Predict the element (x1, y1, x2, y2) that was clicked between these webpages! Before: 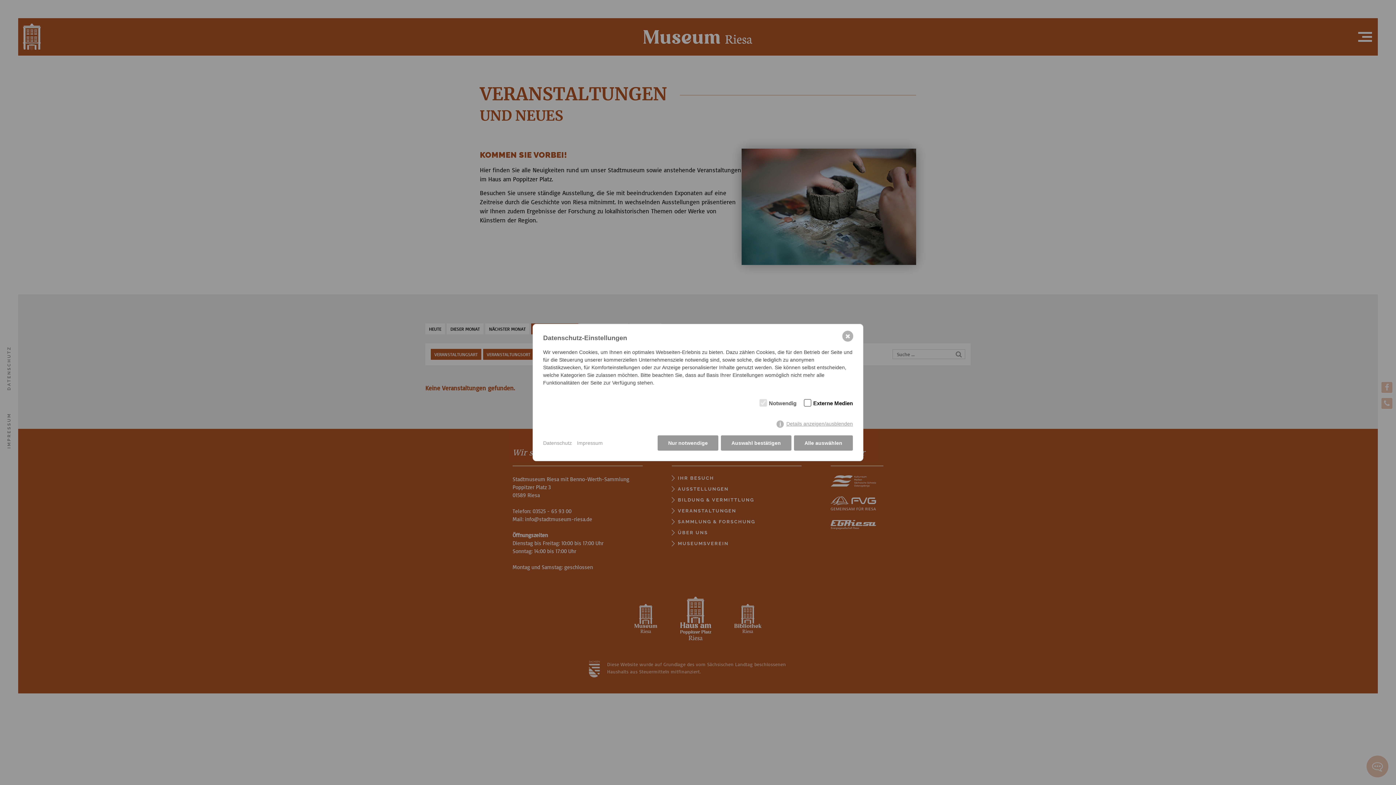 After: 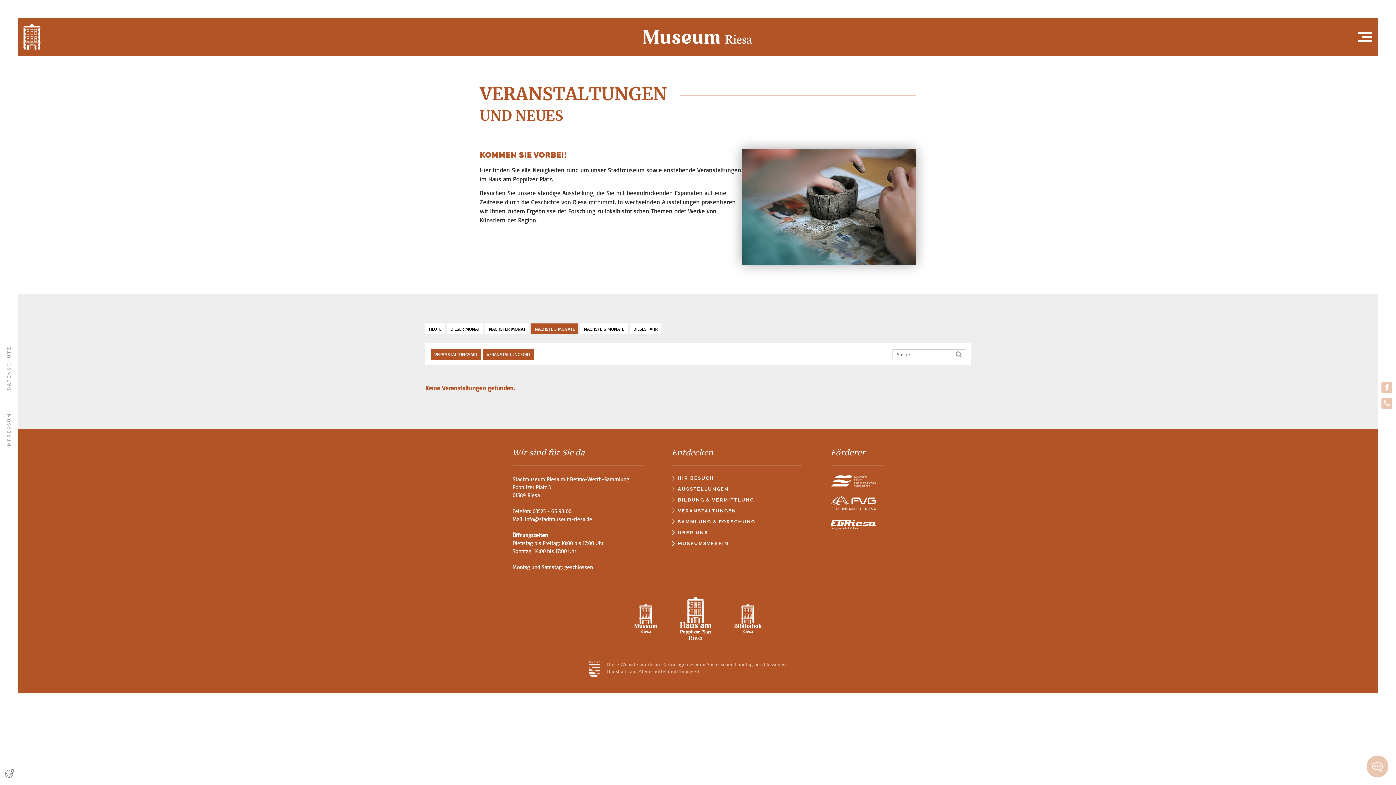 Action: bbox: (721, 435, 791, 450) label: Auswahl bestätigen